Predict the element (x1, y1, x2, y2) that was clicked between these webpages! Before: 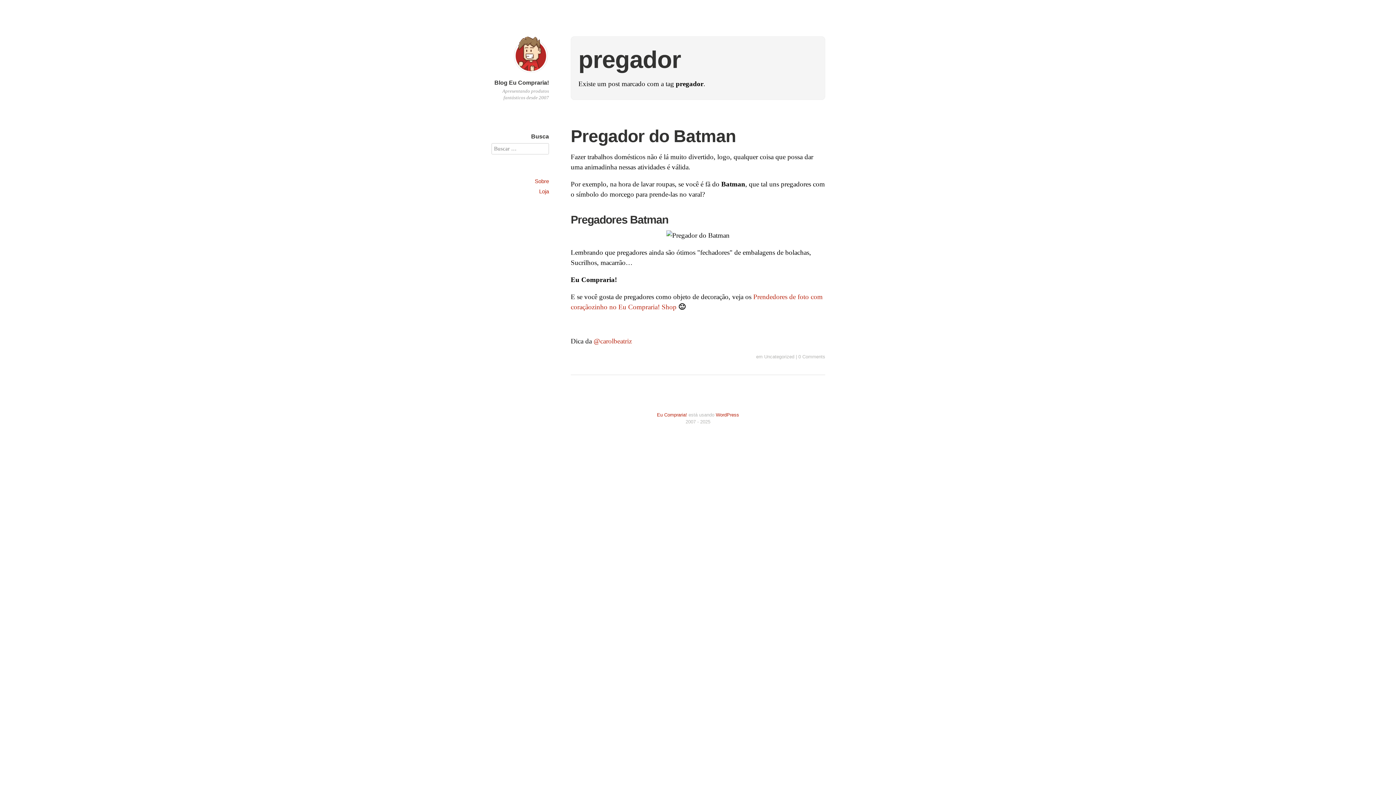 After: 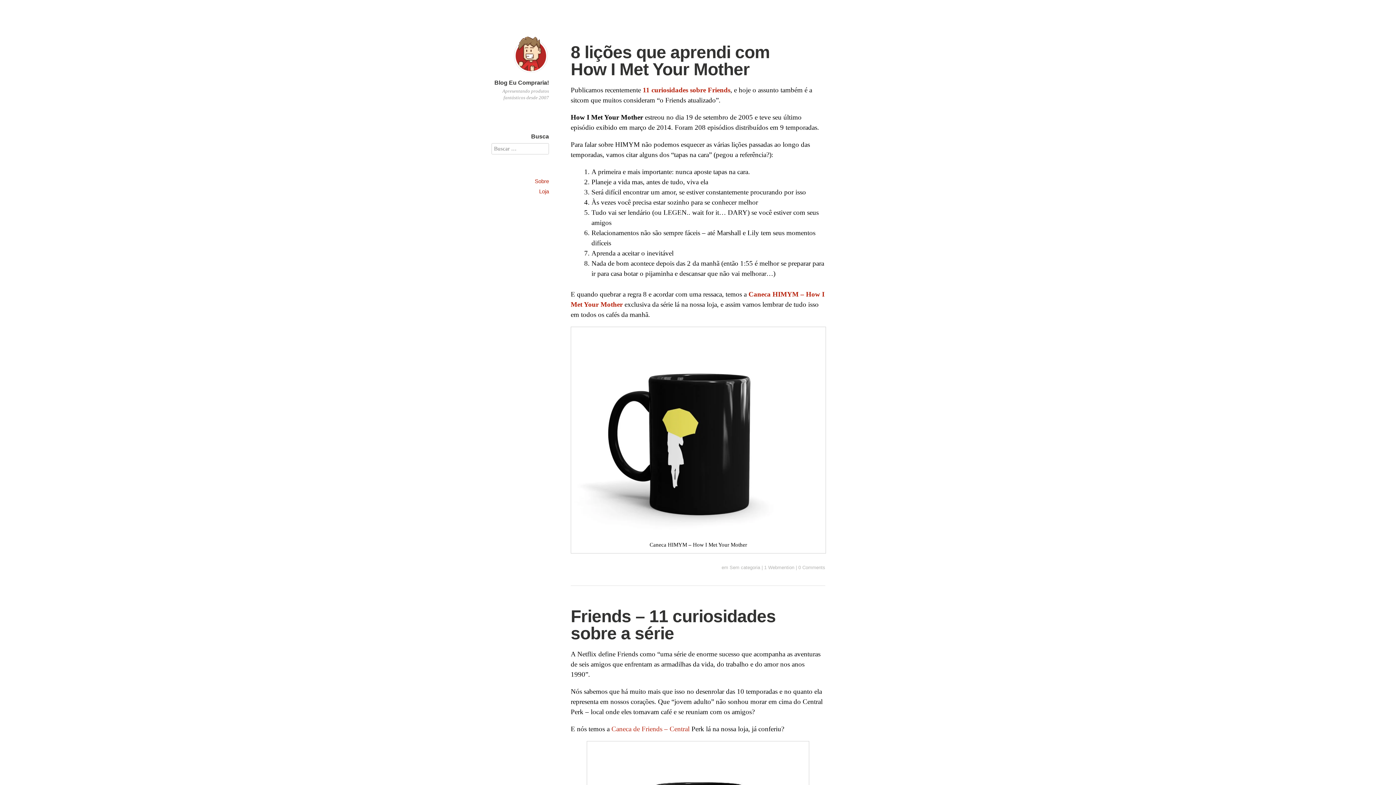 Action: bbox: (512, 70, 549, 77)